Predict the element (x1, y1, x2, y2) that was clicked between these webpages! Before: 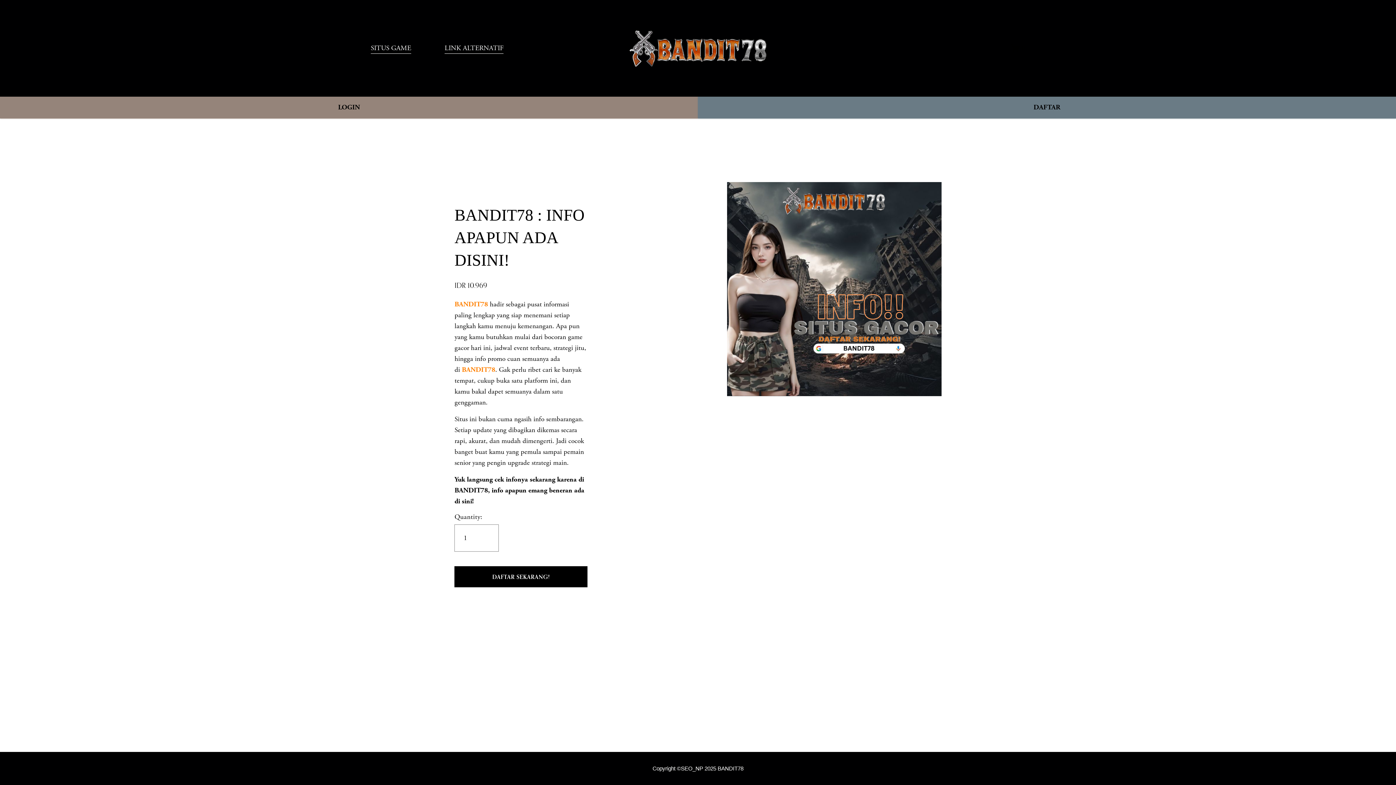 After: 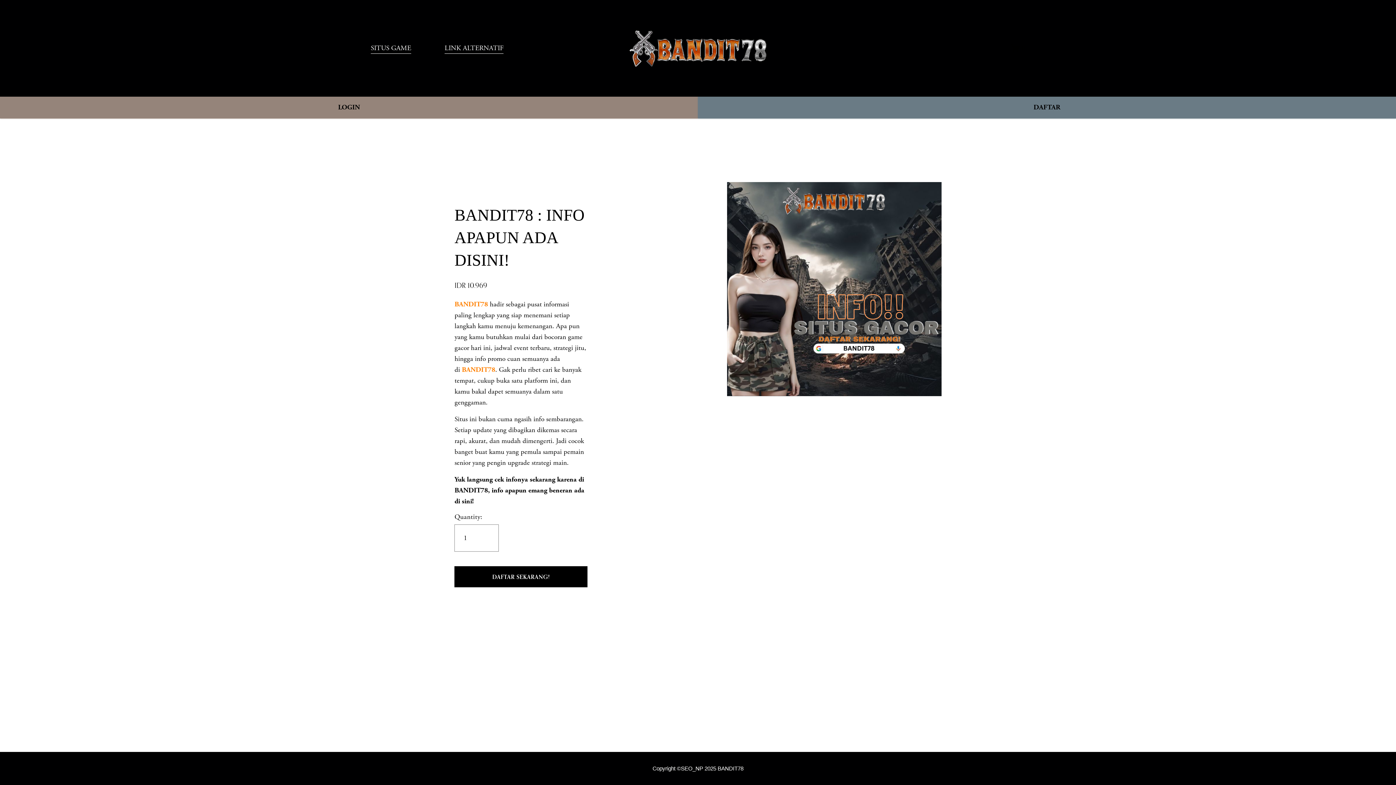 Action: bbox: (444, 42, 503, 54) label: LINK ALTERNATIF